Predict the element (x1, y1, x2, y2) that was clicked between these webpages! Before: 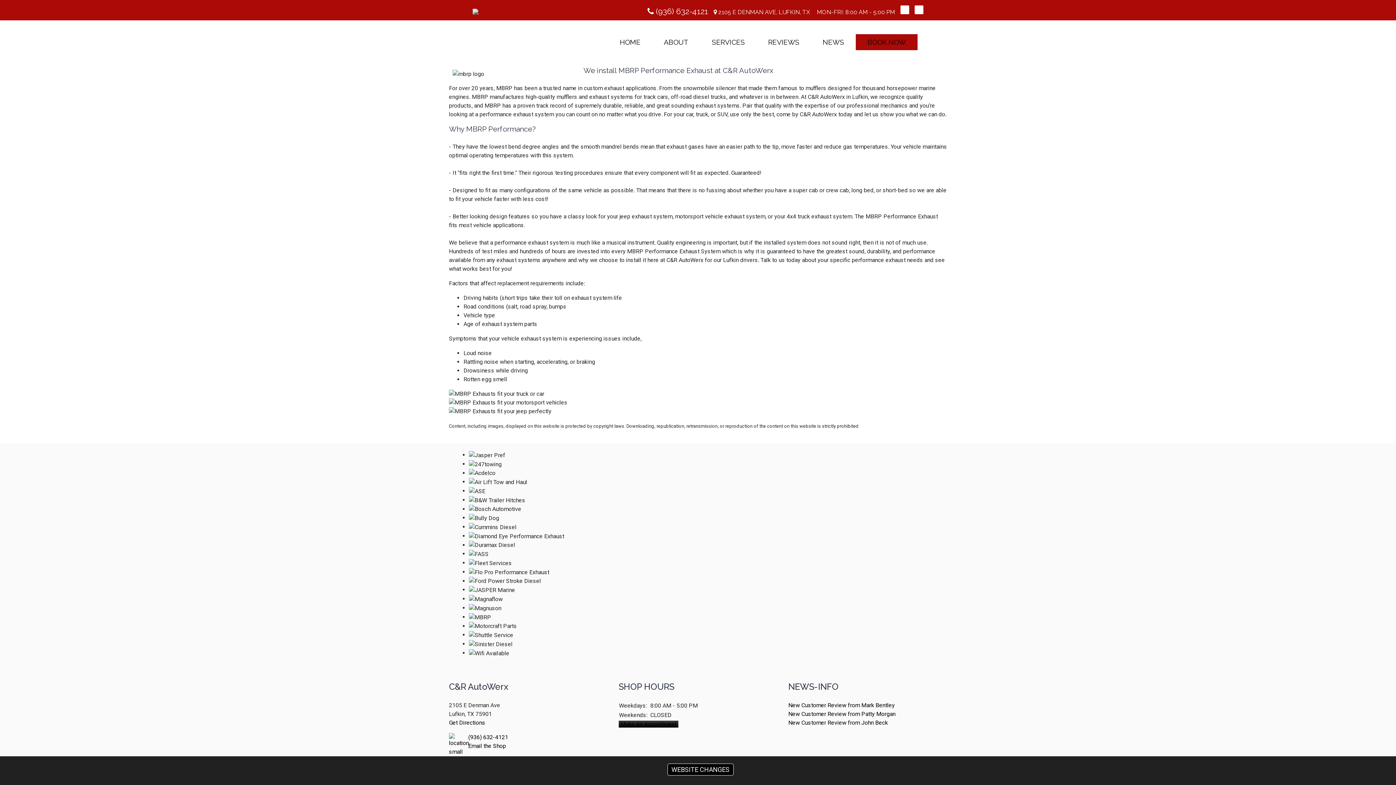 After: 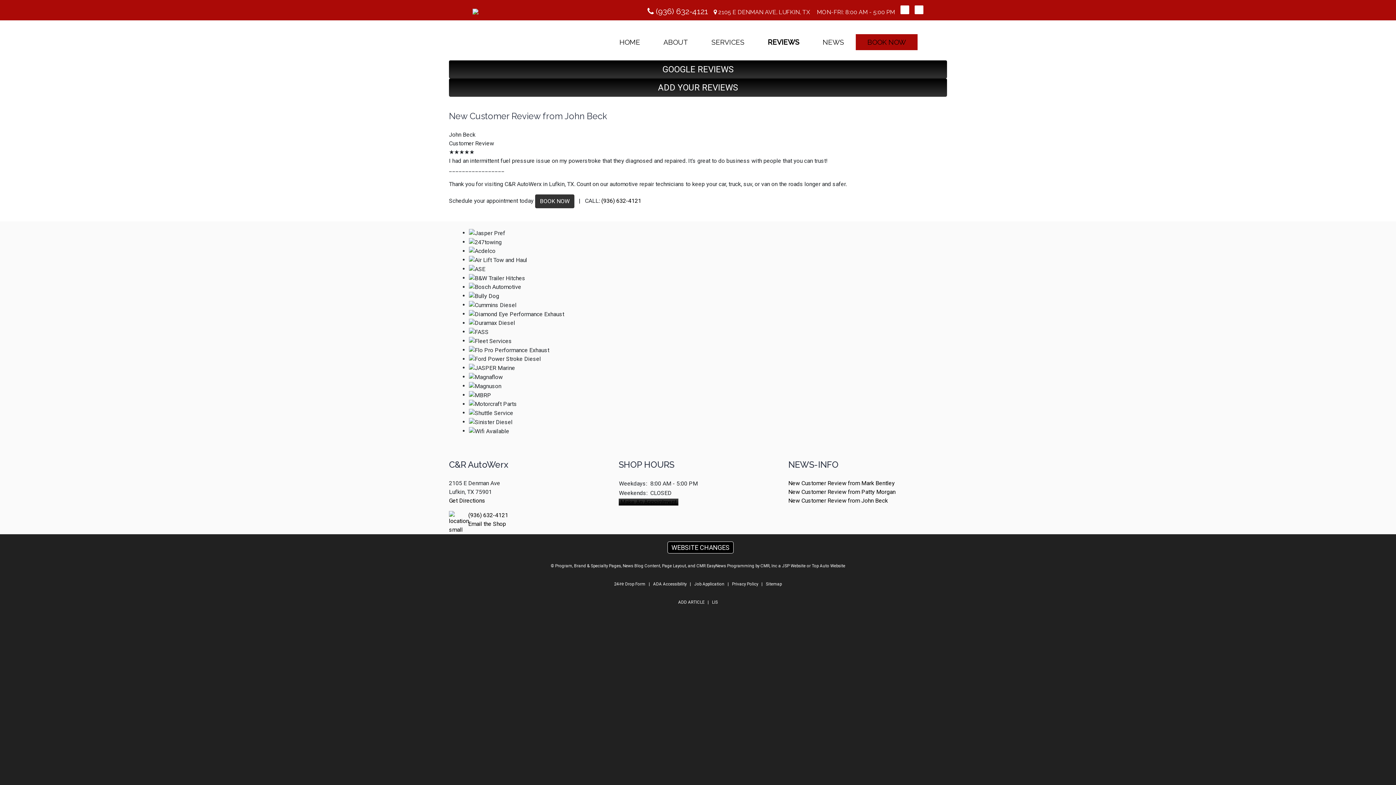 Action: bbox: (788, 719, 888, 726) label: New Customer Review from John Beck